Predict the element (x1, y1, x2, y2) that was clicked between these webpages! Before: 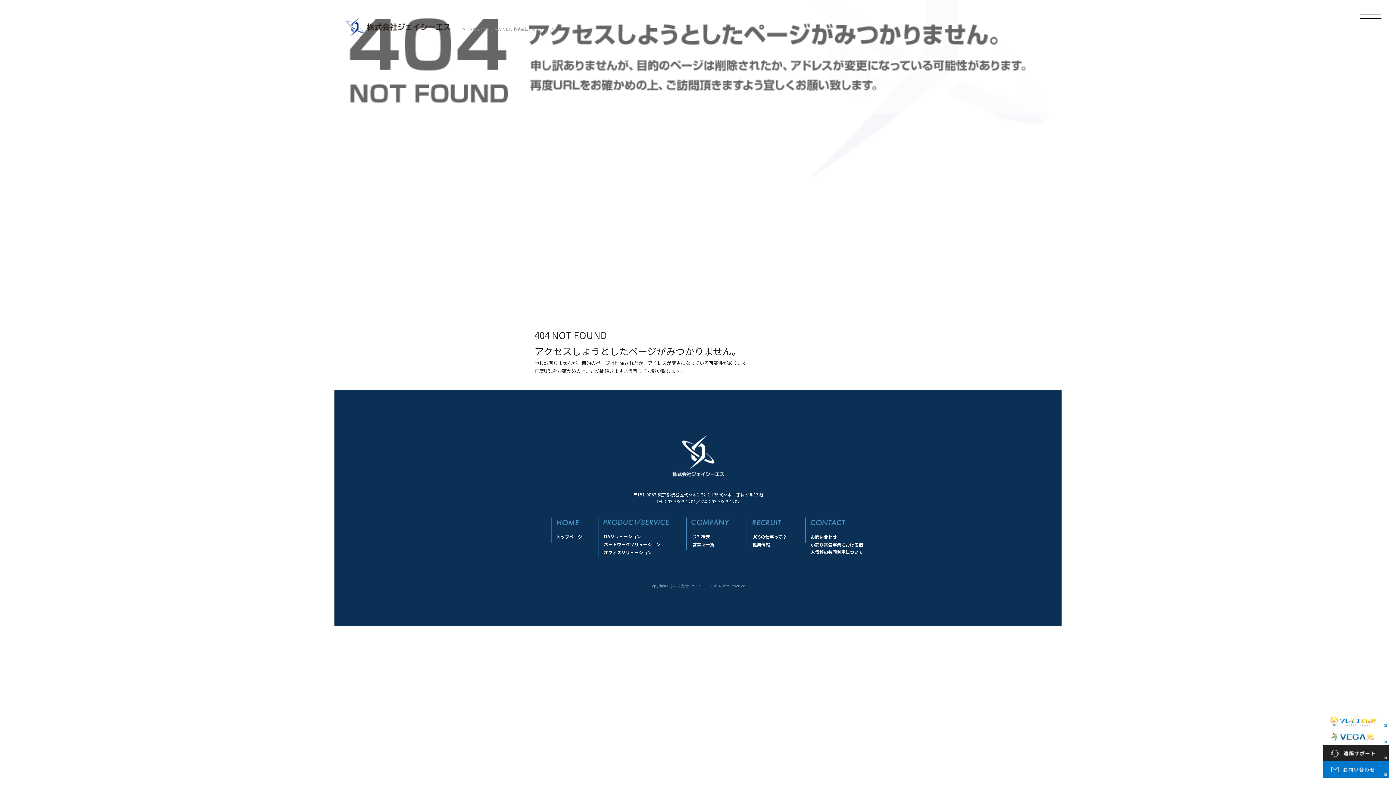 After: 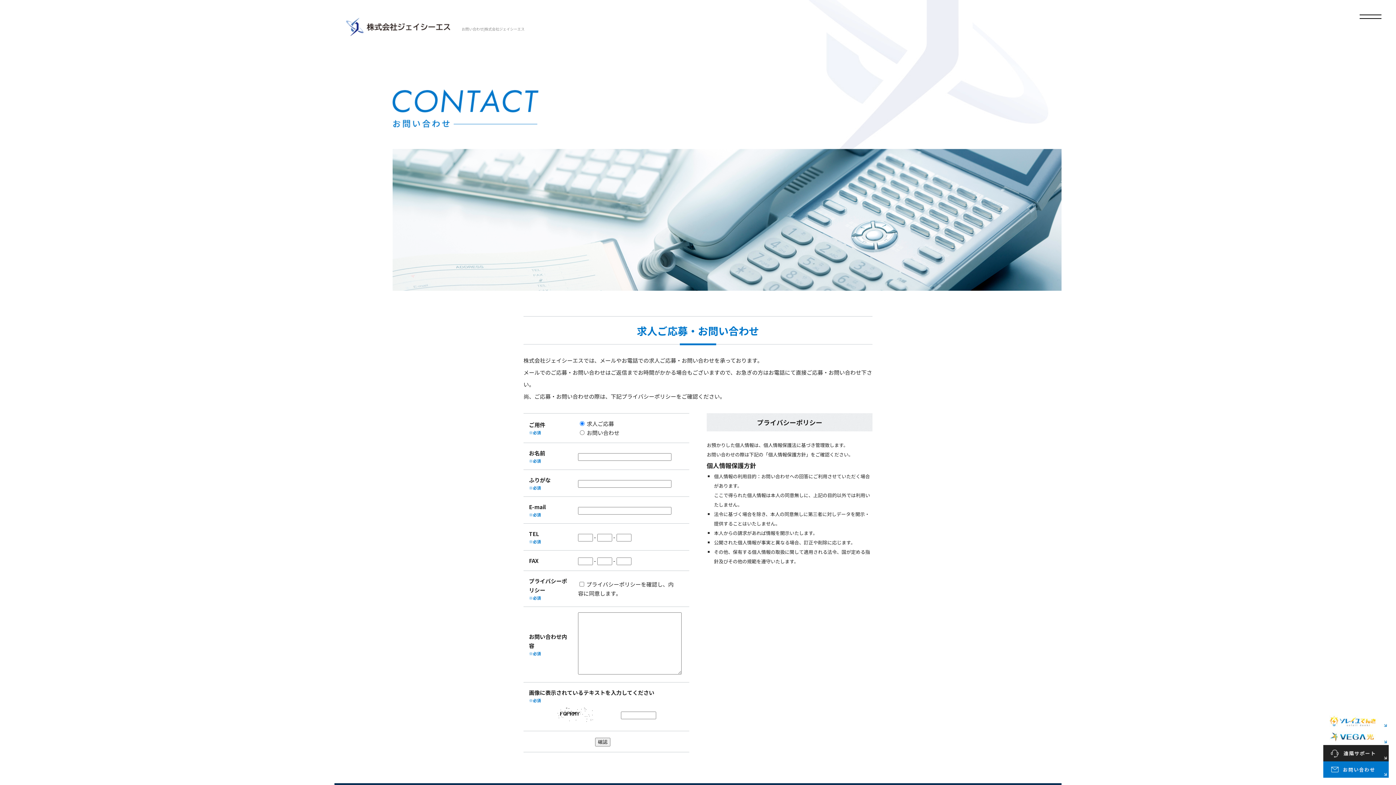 Action: bbox: (805, 533, 870, 540) label: お問い合わせ